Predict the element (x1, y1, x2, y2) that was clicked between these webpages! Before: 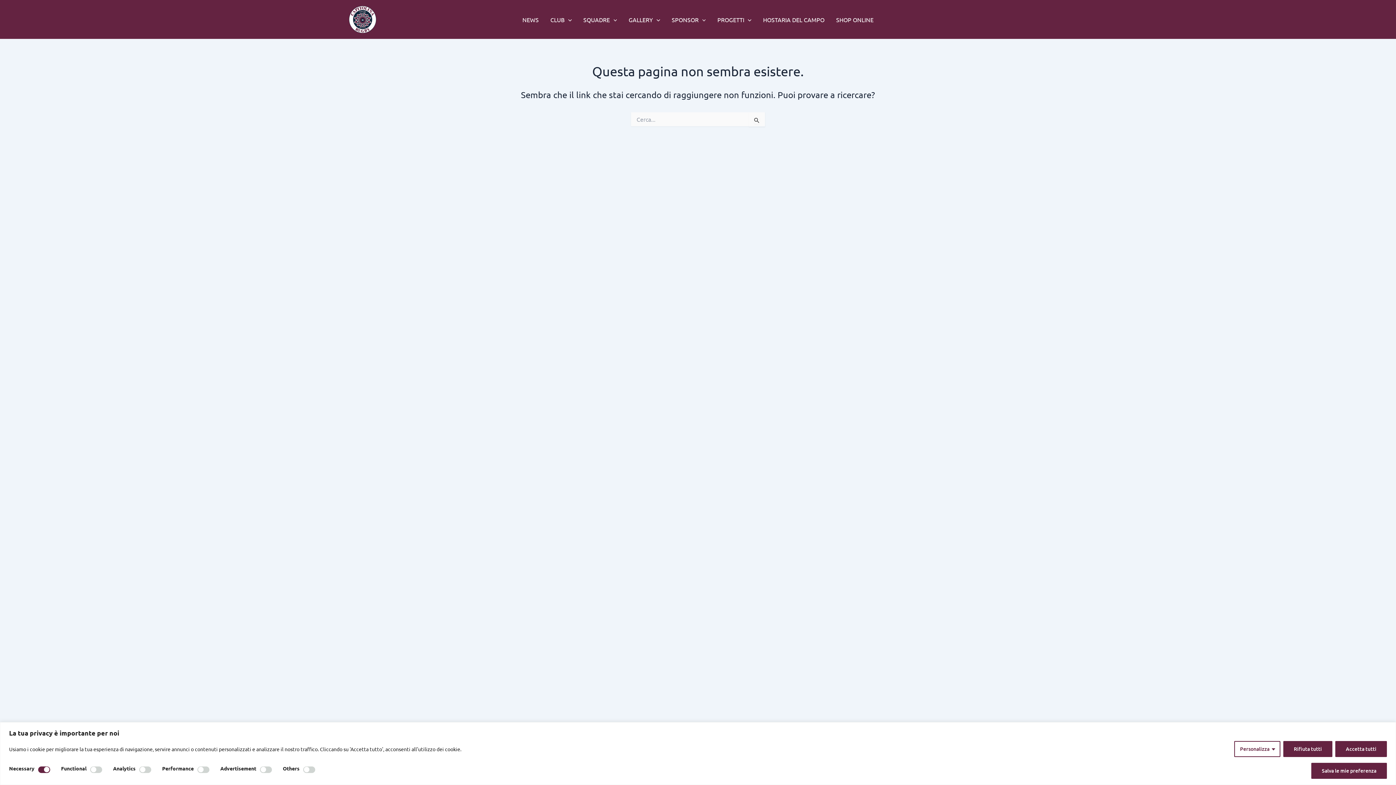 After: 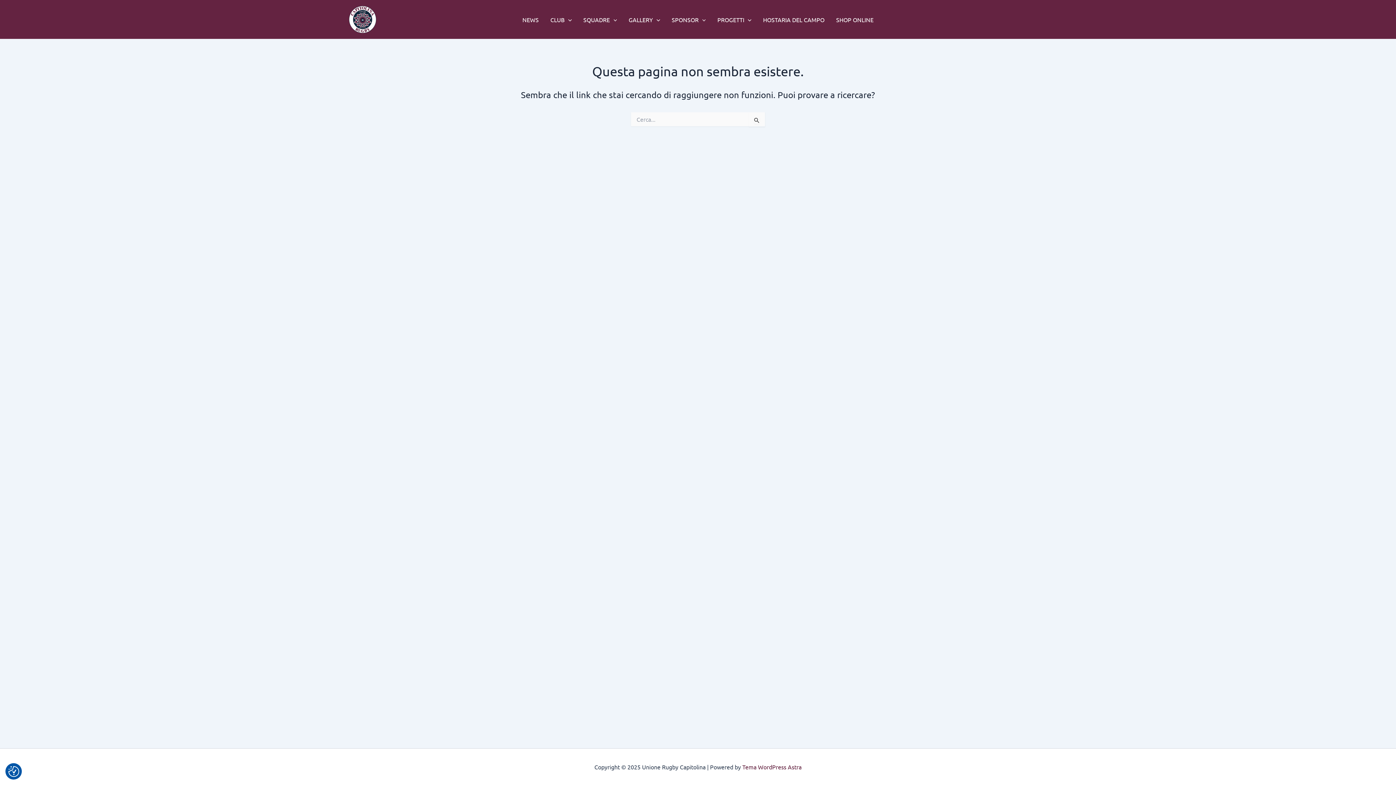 Action: label: Rifiuta tutti bbox: (1283, 741, 1332, 757)